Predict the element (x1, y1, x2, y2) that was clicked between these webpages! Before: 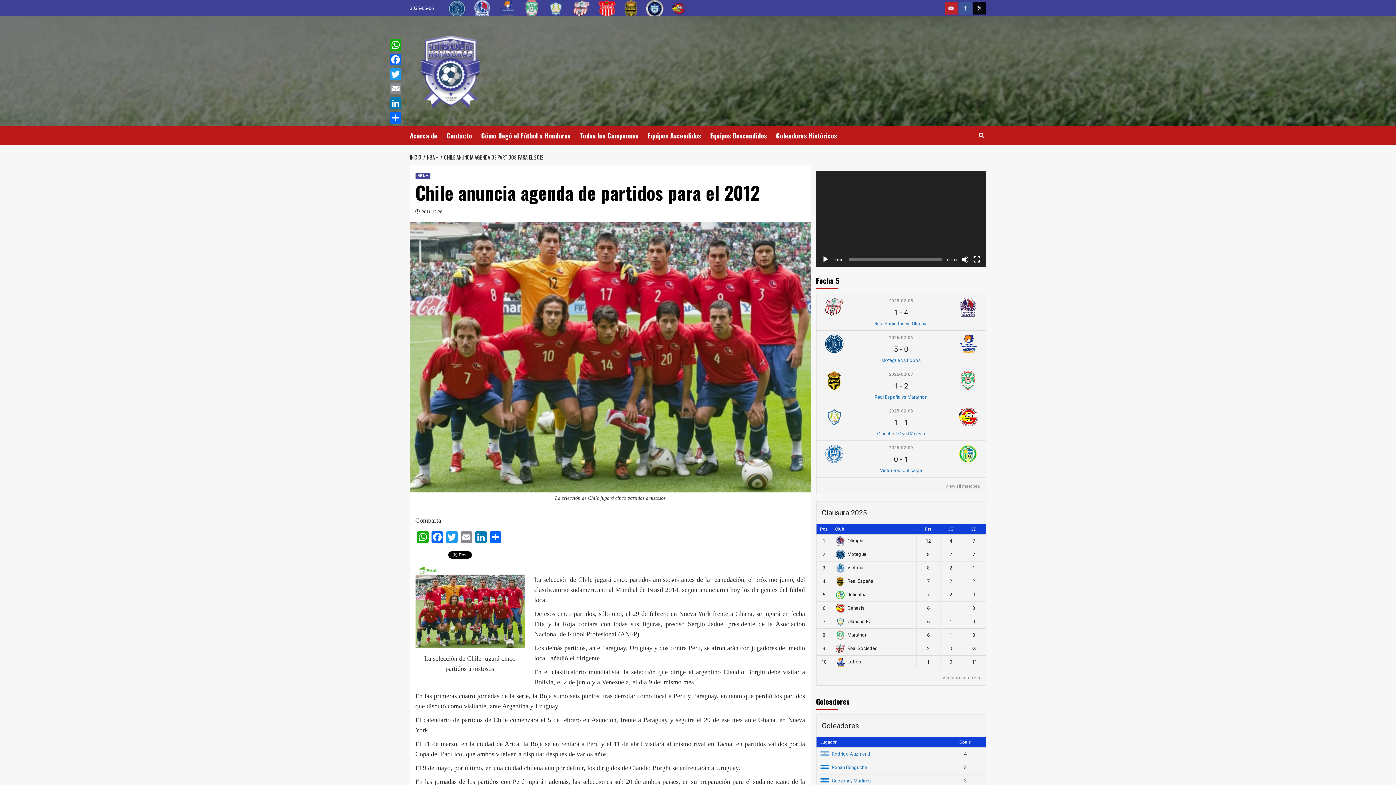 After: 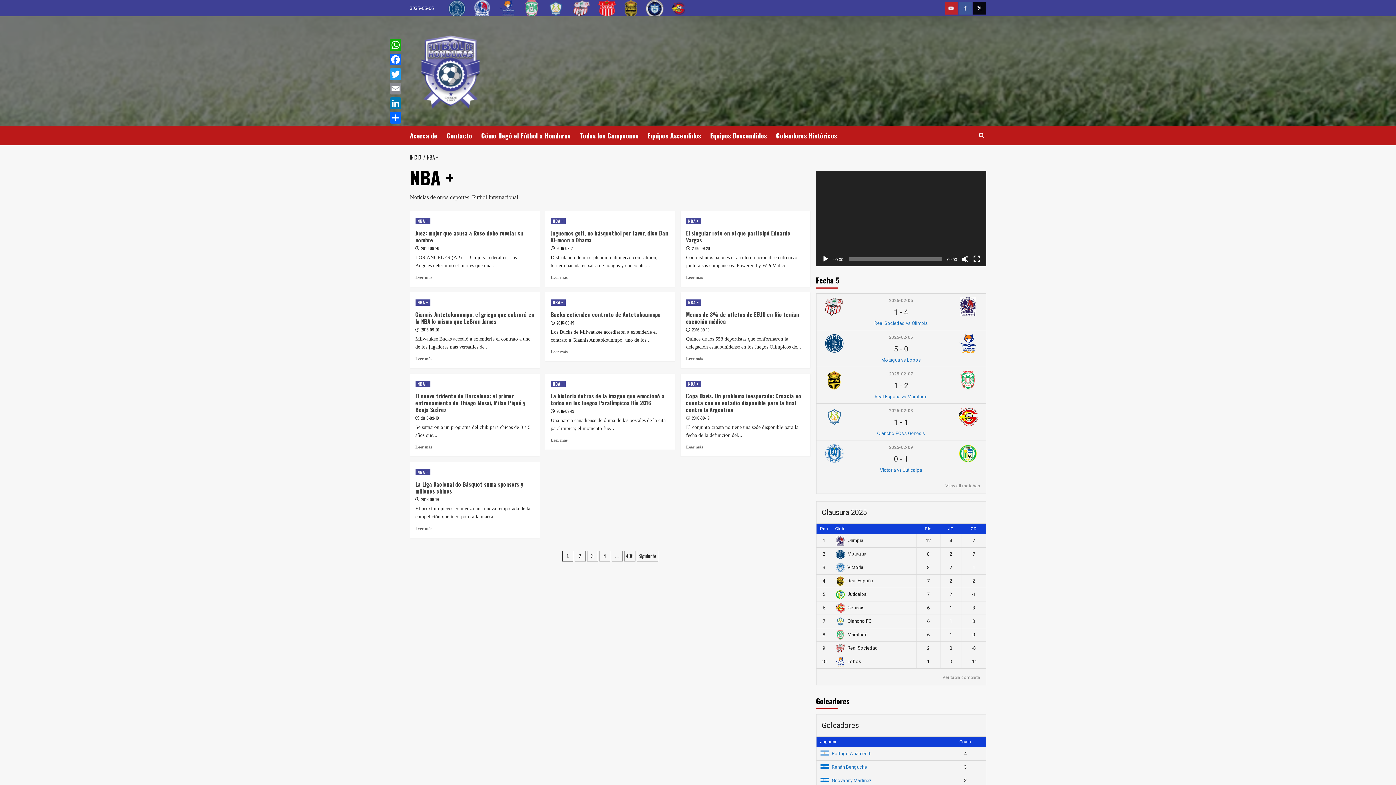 Action: label: NBA + bbox: (415, 172, 430, 178)